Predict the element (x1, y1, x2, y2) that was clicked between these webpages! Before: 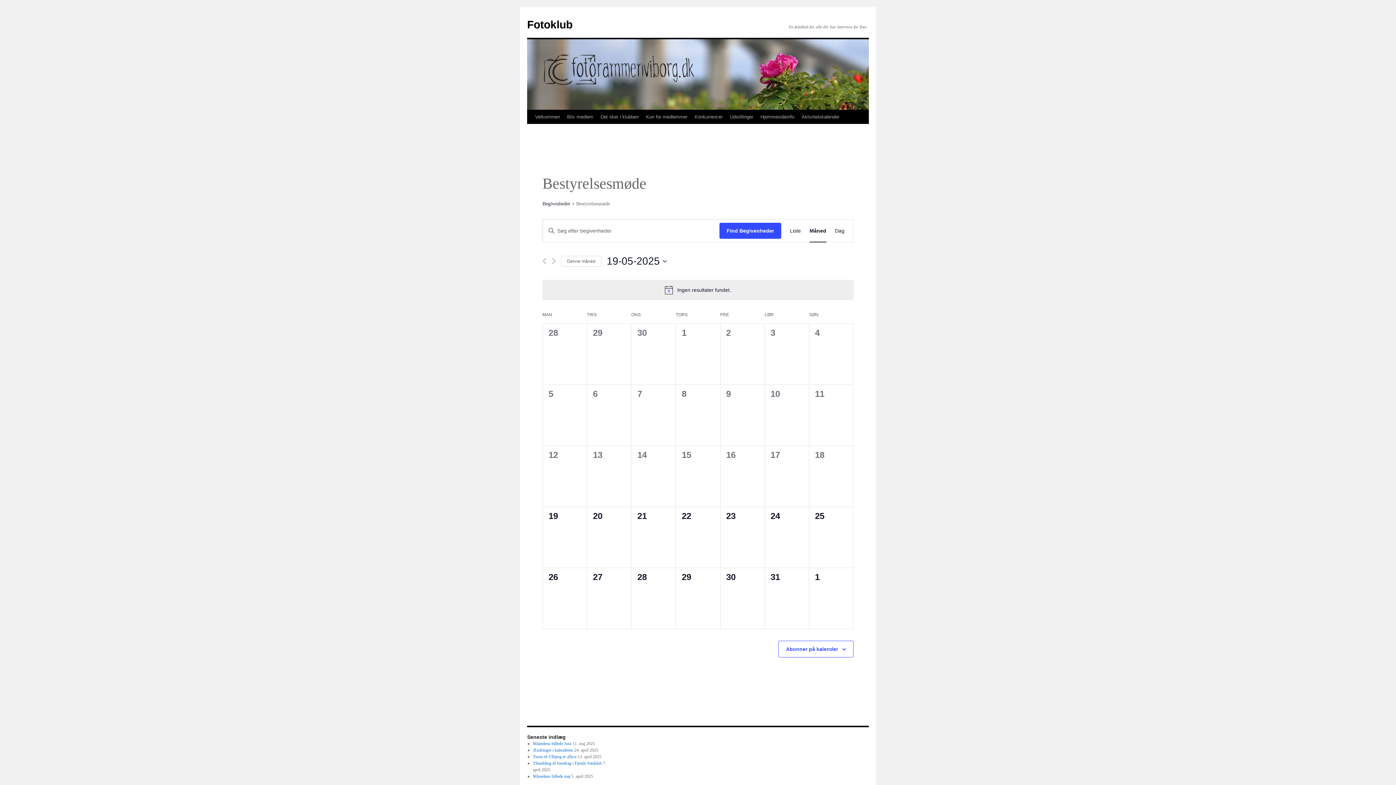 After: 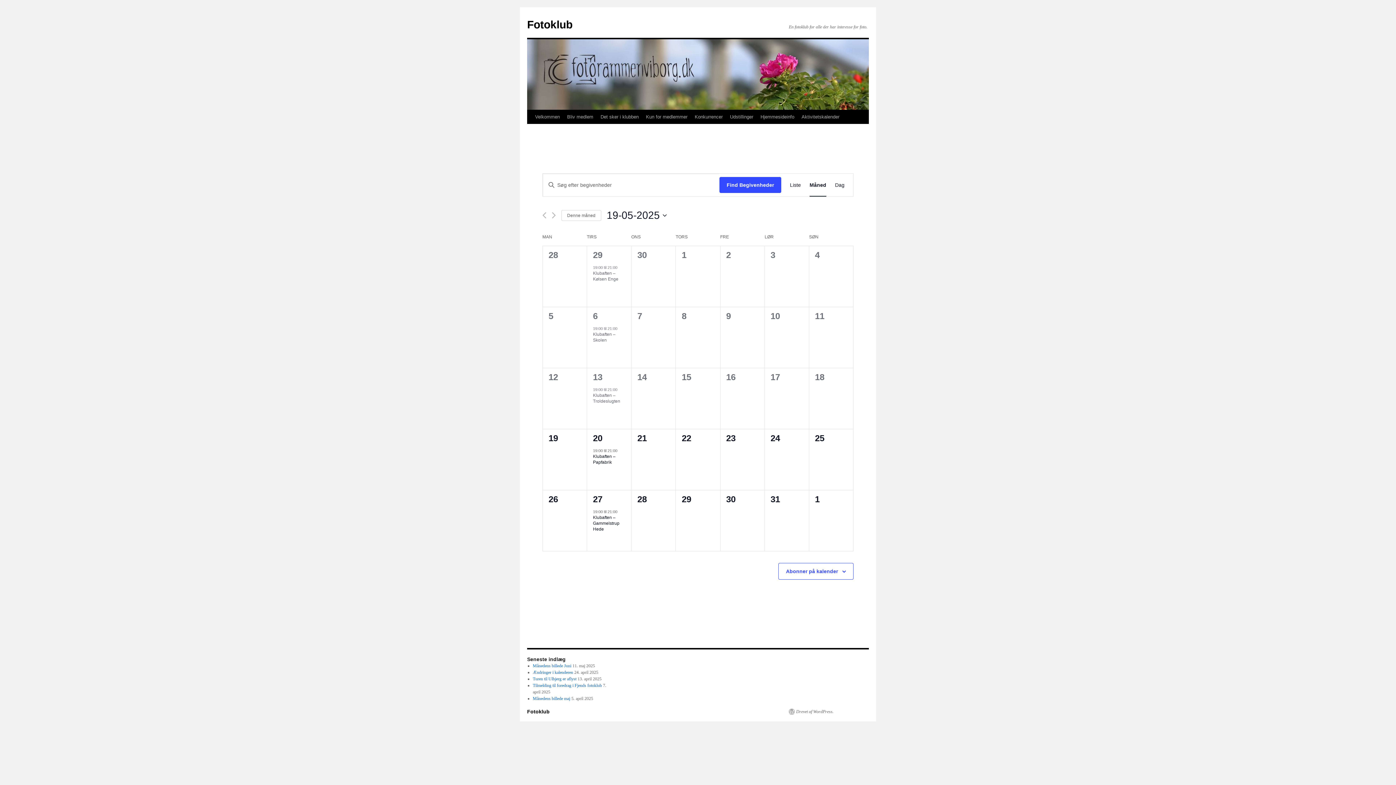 Action: bbox: (542, 200, 570, 208) label: Begivenheder